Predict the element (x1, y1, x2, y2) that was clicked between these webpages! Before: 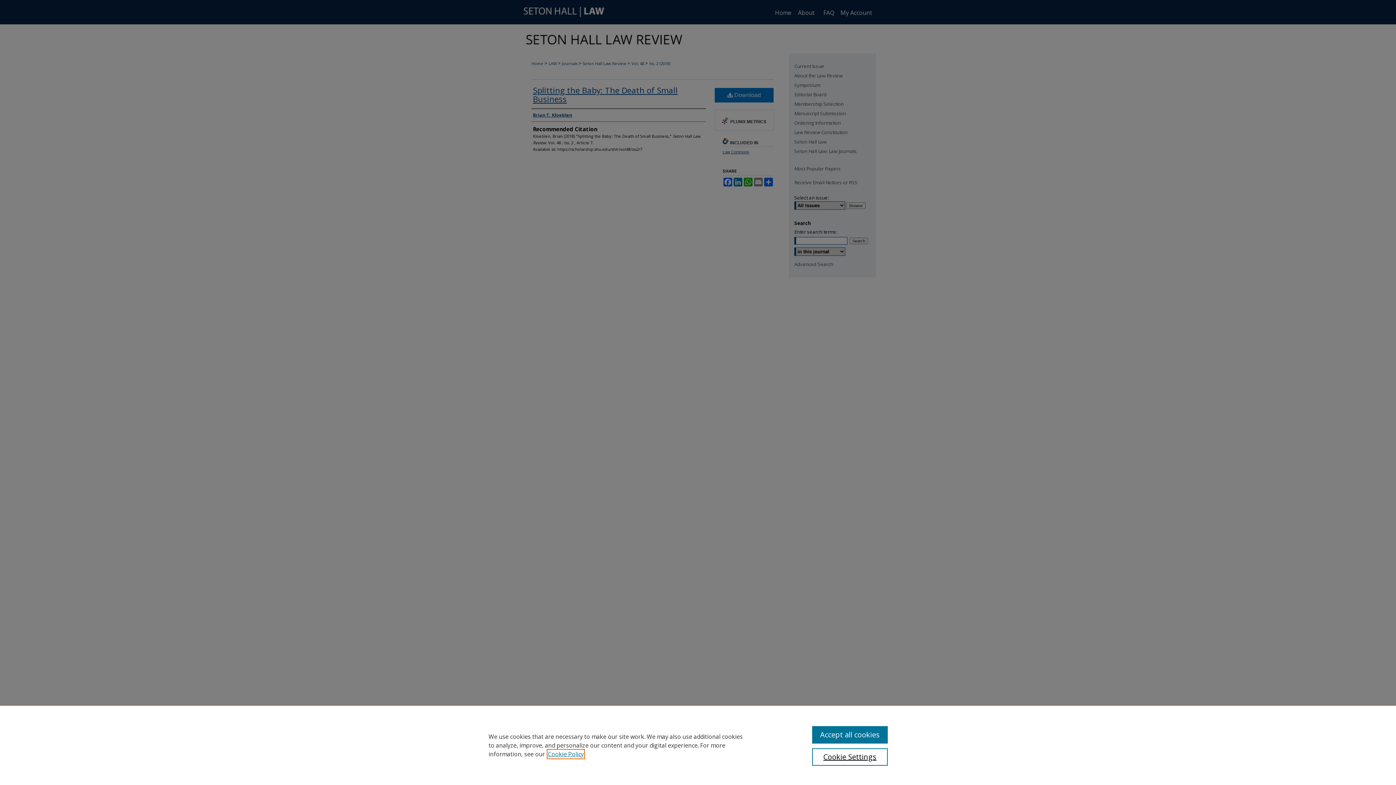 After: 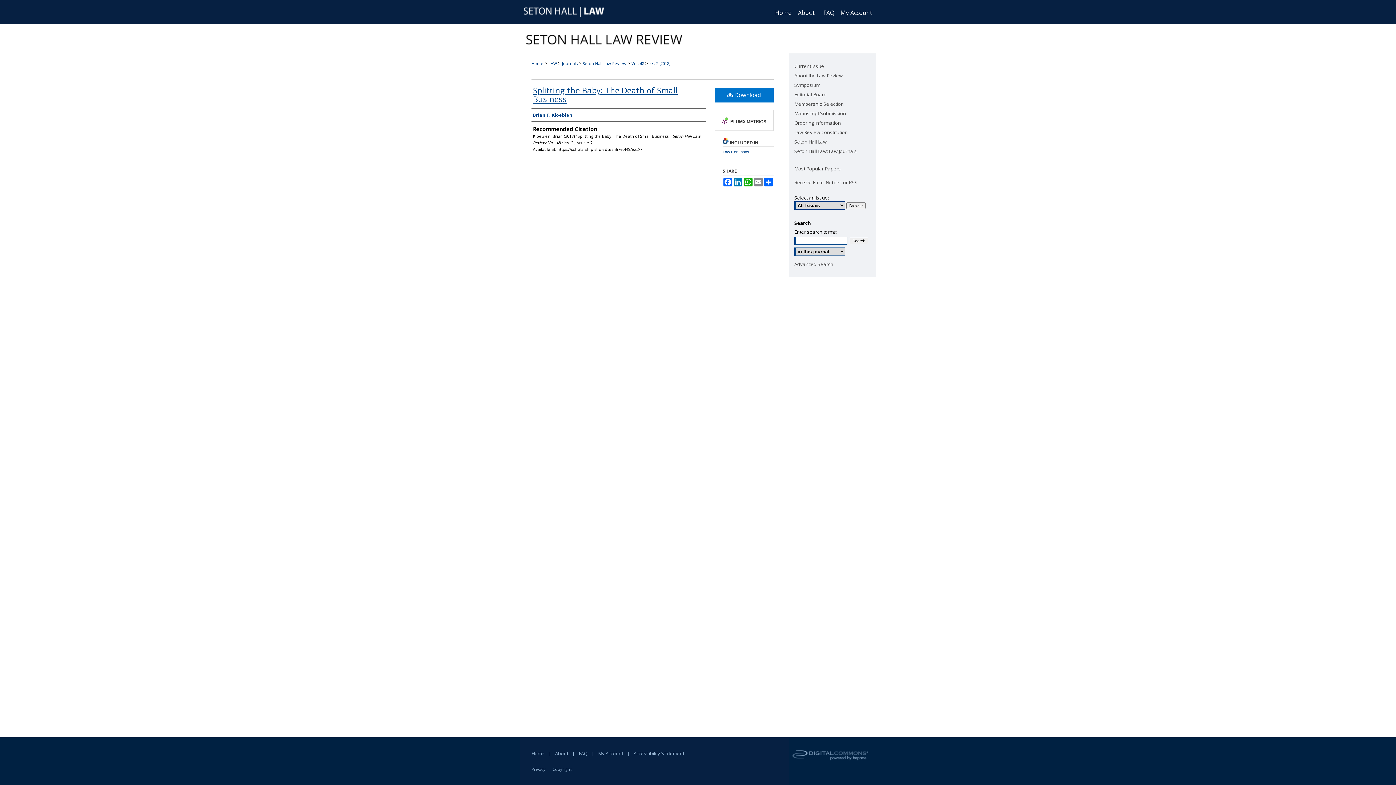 Action: label: Accept all cookies bbox: (812, 726, 887, 744)